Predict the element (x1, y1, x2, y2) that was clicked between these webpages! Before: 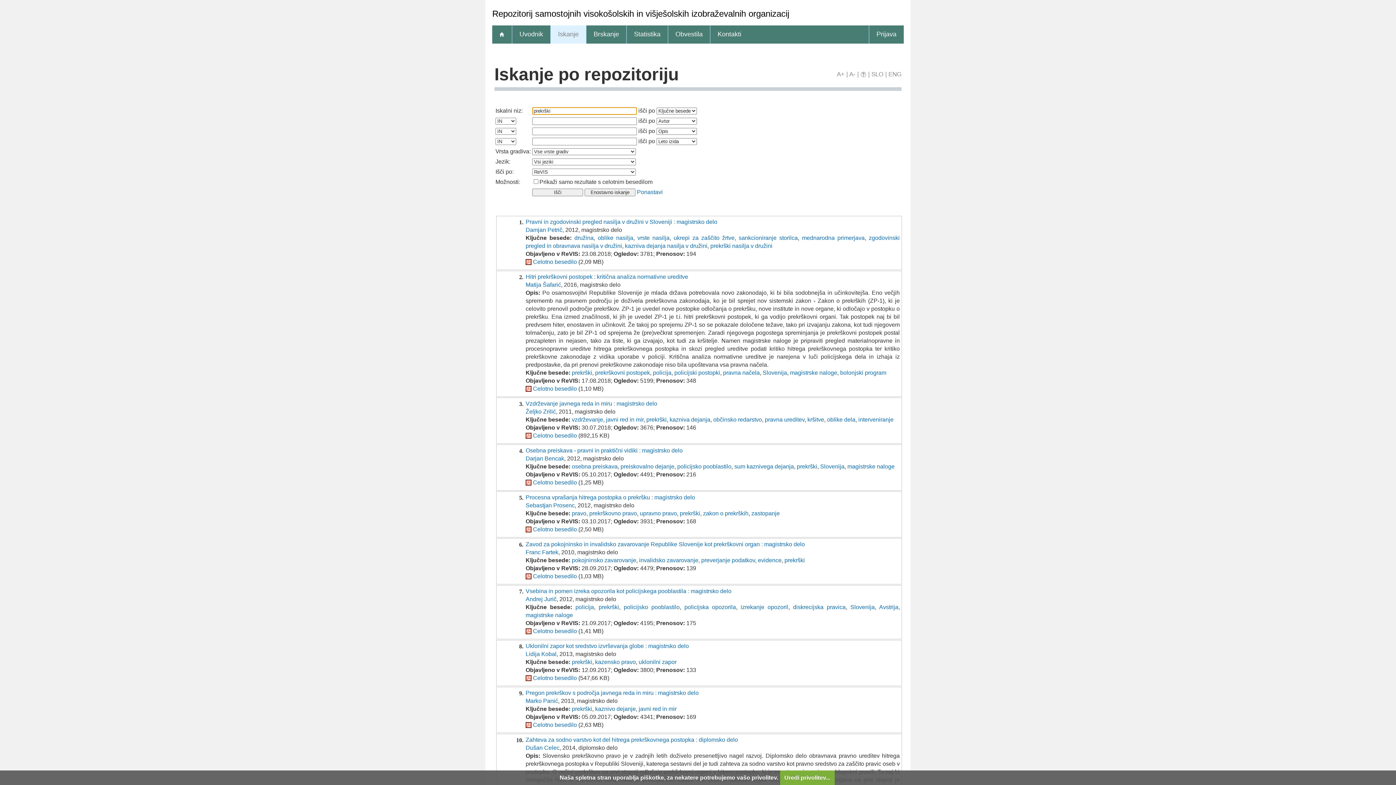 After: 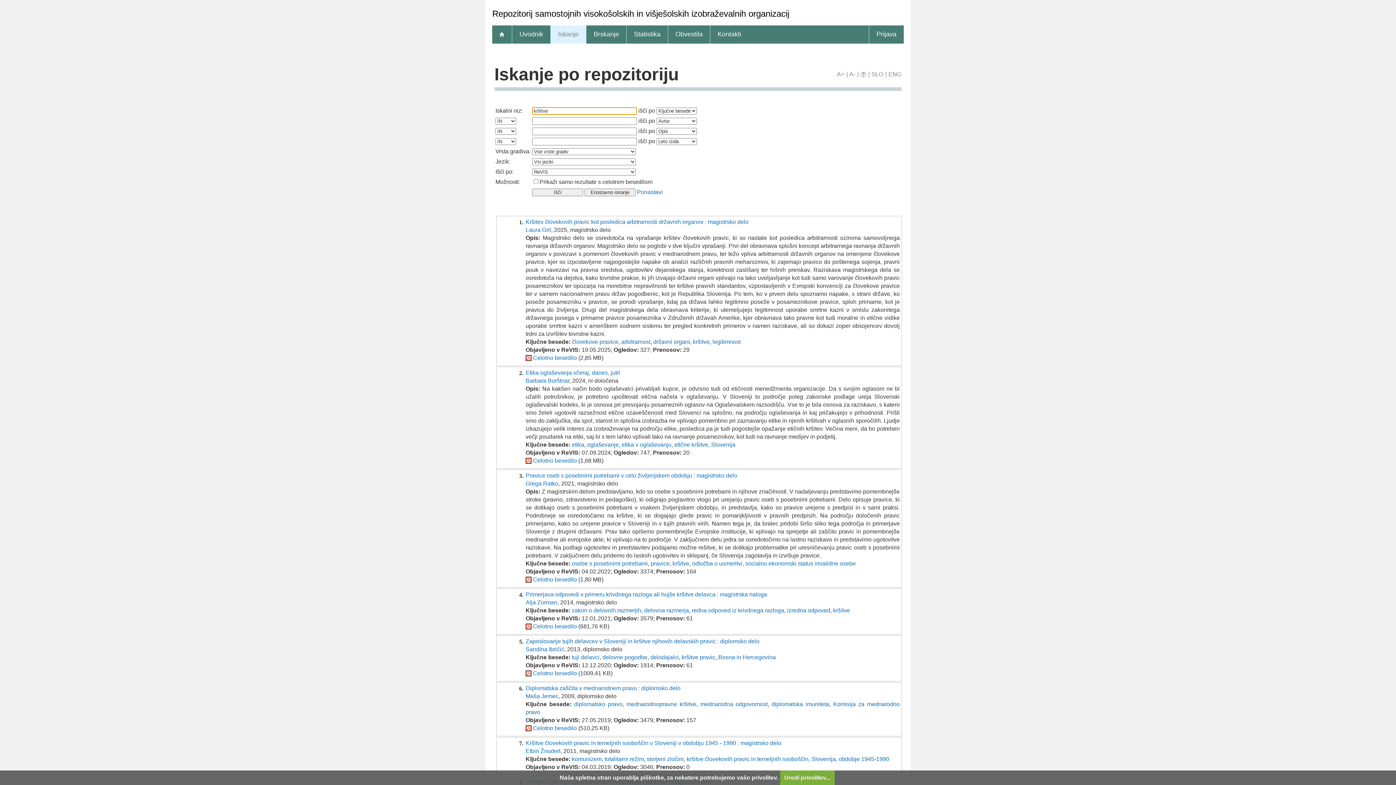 Action: bbox: (807, 416, 824, 422) label: kršitve